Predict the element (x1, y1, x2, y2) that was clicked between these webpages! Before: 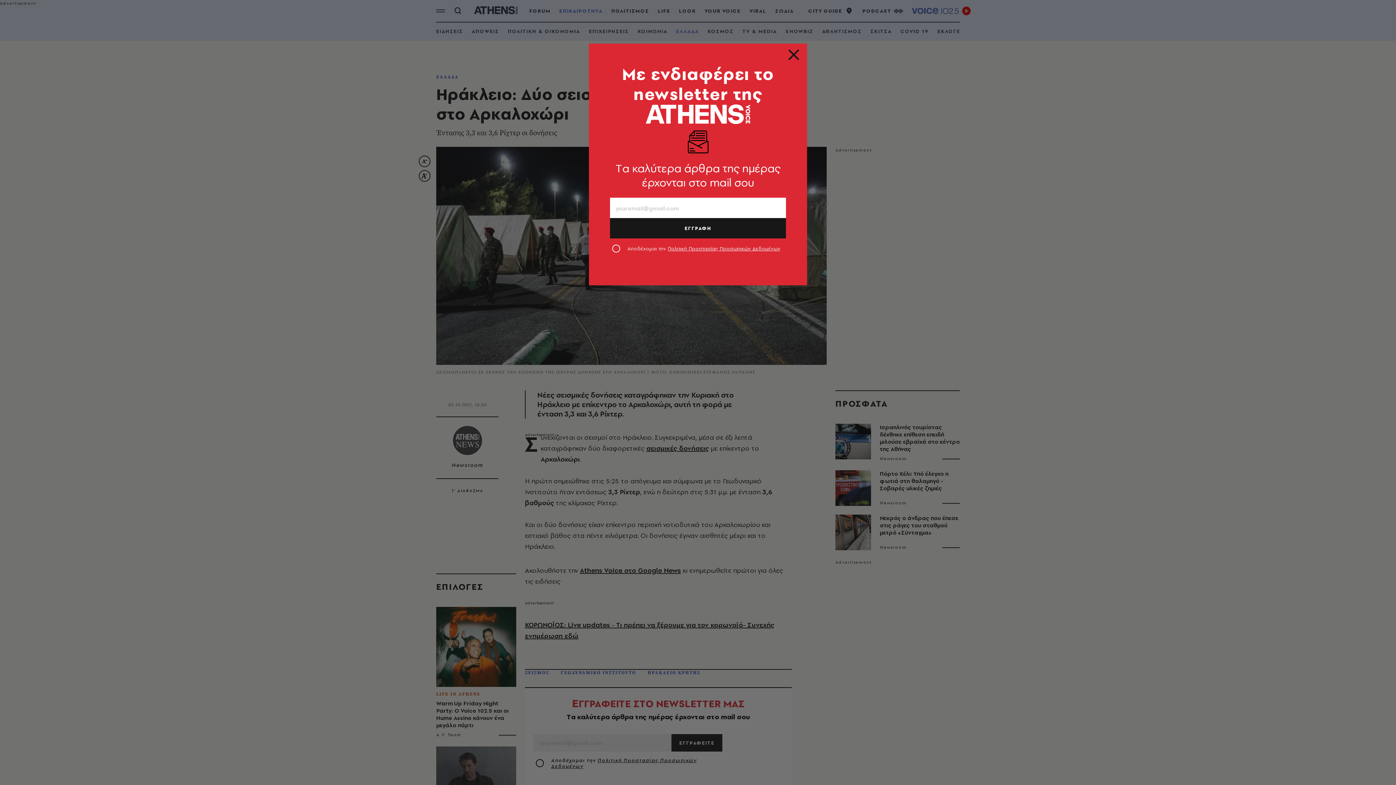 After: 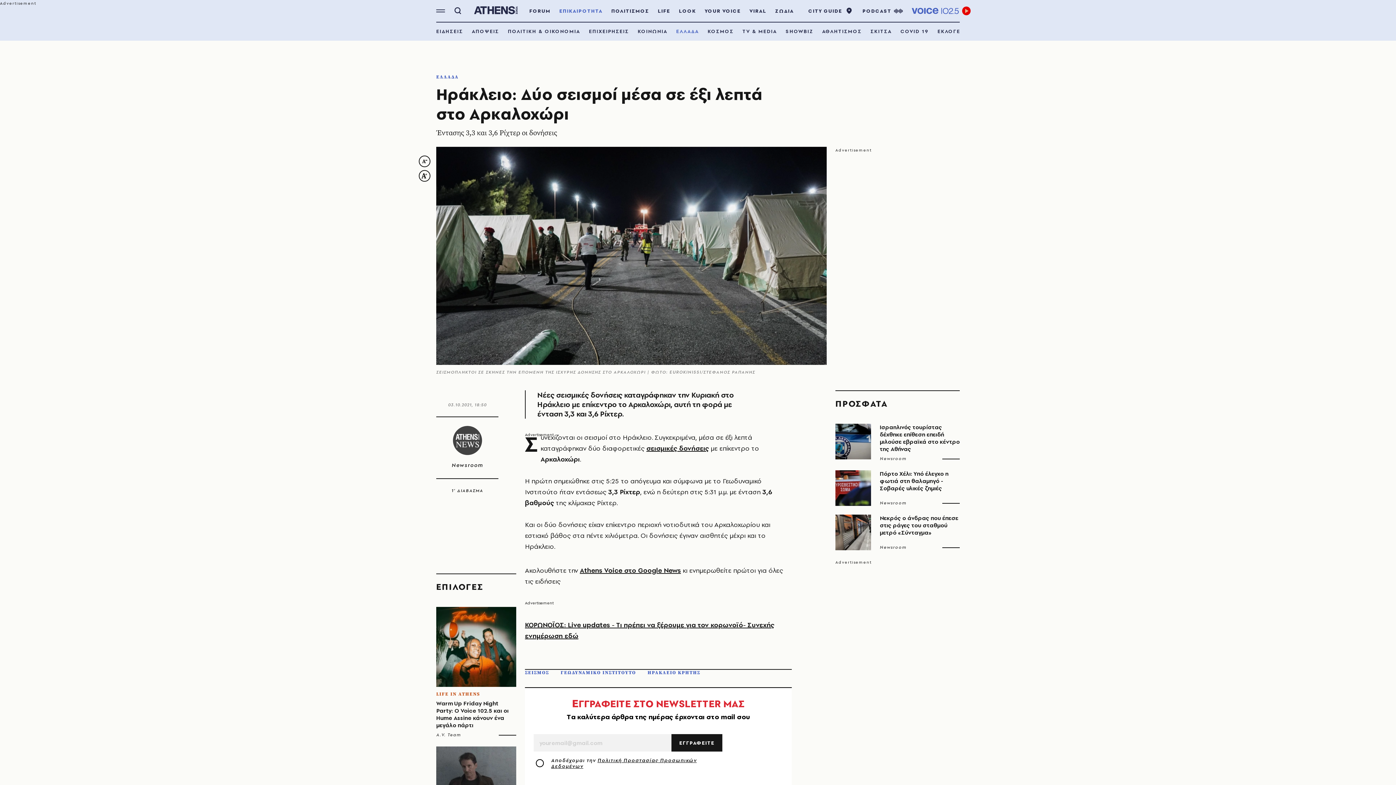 Action: bbox: (789, 52, 798, 61)